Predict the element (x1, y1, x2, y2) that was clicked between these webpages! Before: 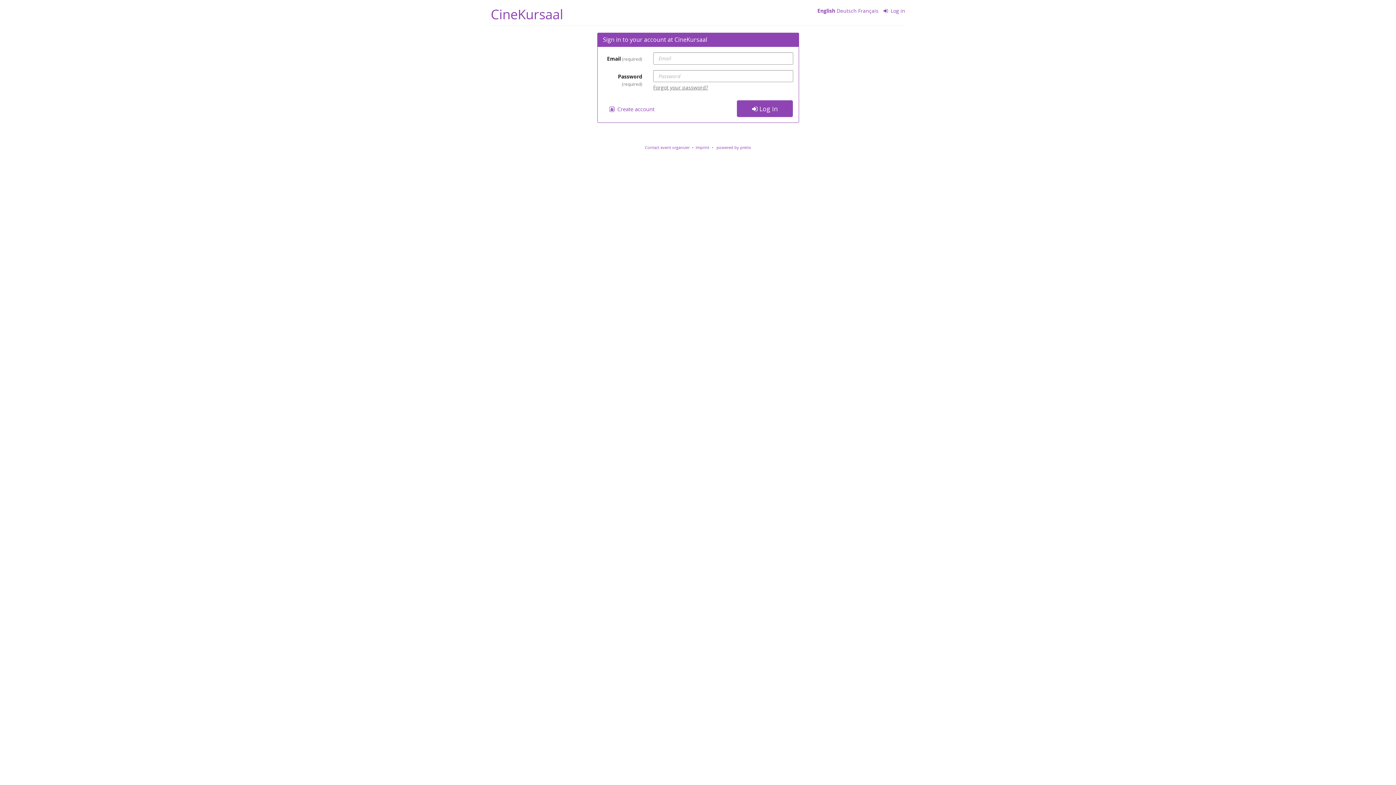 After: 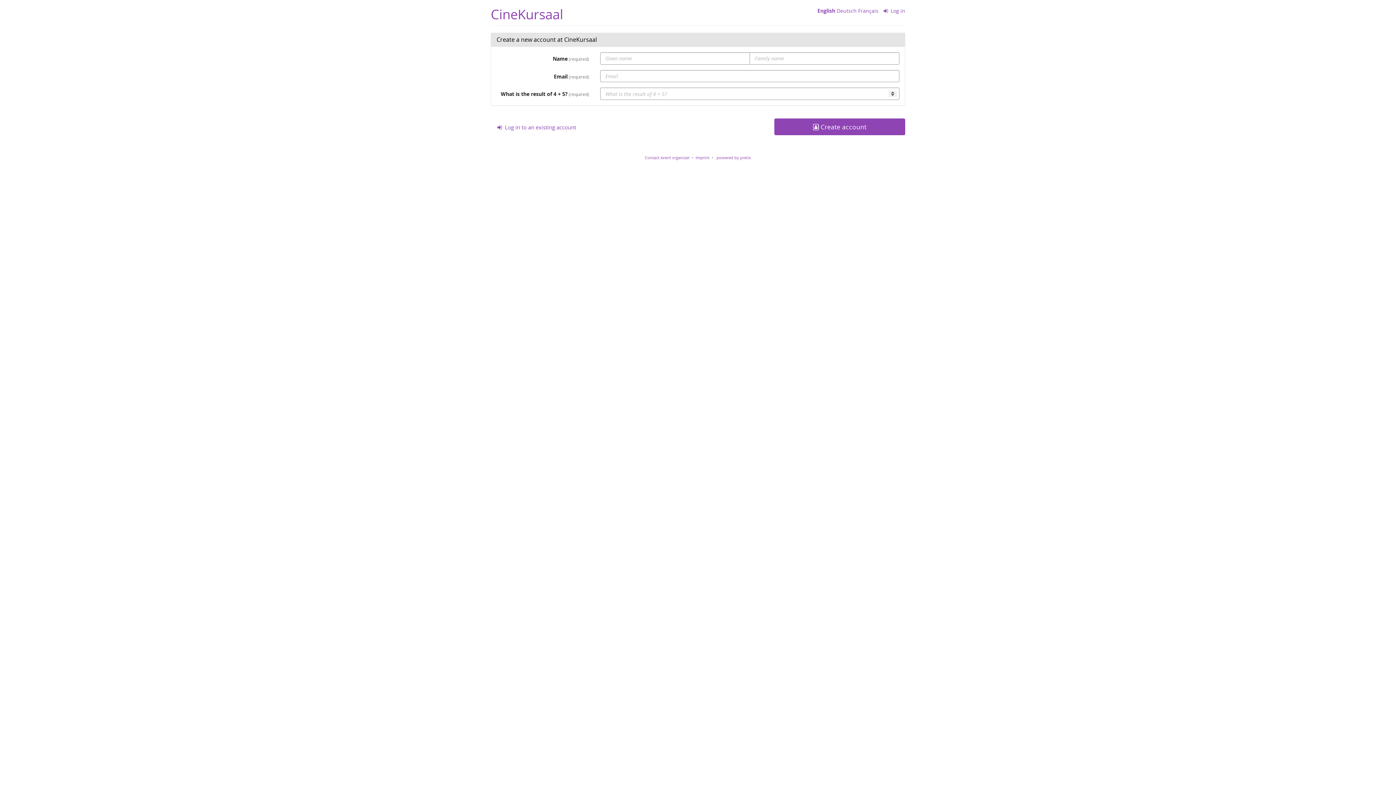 Action: label:  Create account bbox: (603, 100, 661, 117)